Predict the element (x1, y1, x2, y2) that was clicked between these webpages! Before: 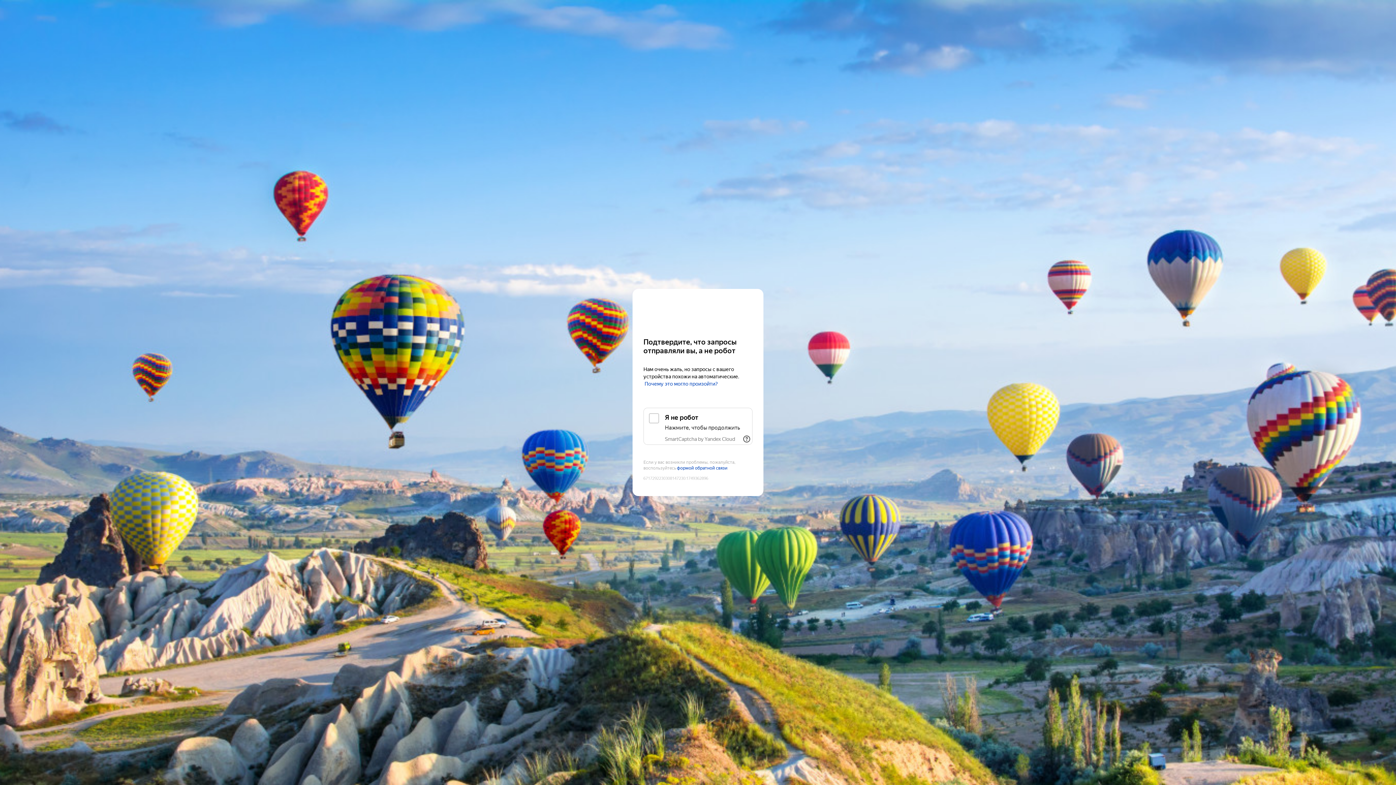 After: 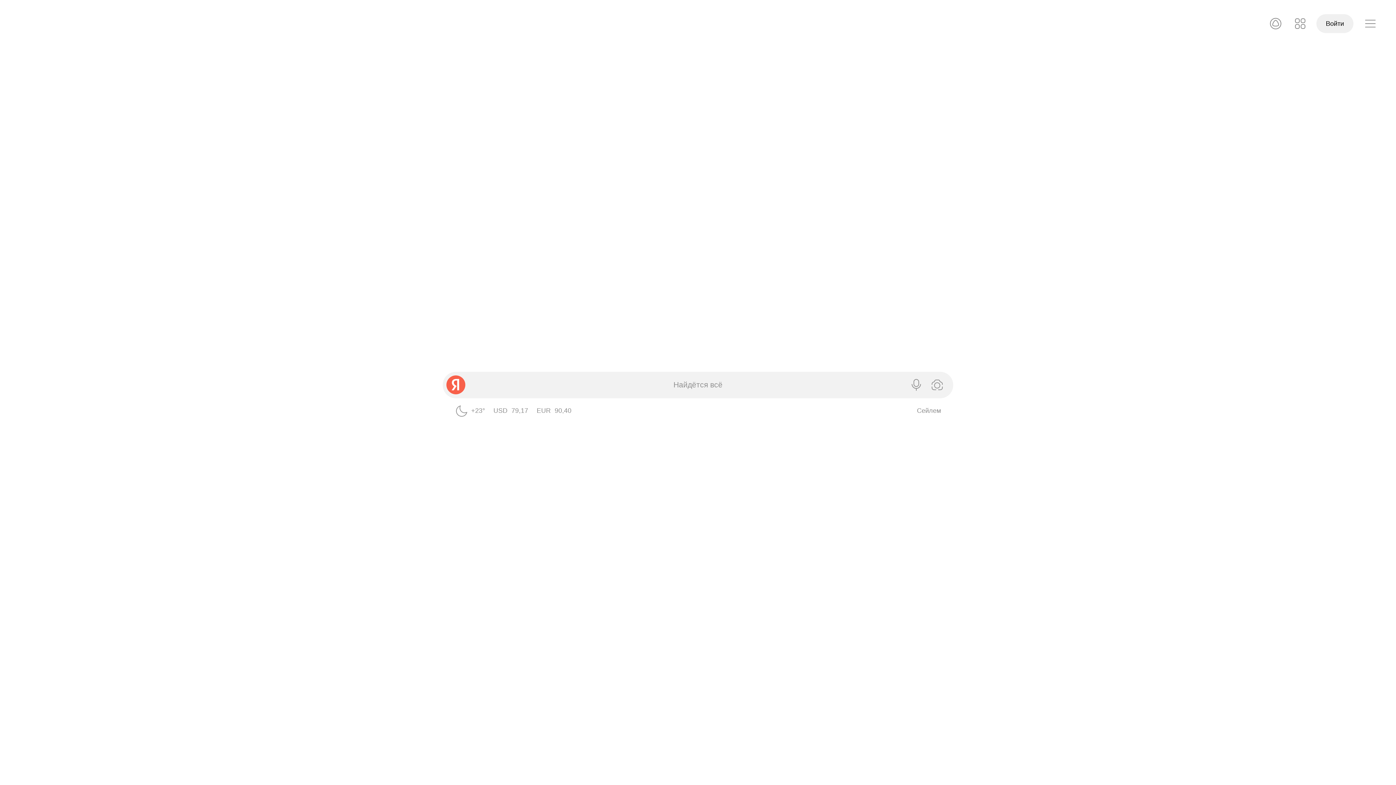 Action: bbox: (643, 303, 752, 316) label: Yandex